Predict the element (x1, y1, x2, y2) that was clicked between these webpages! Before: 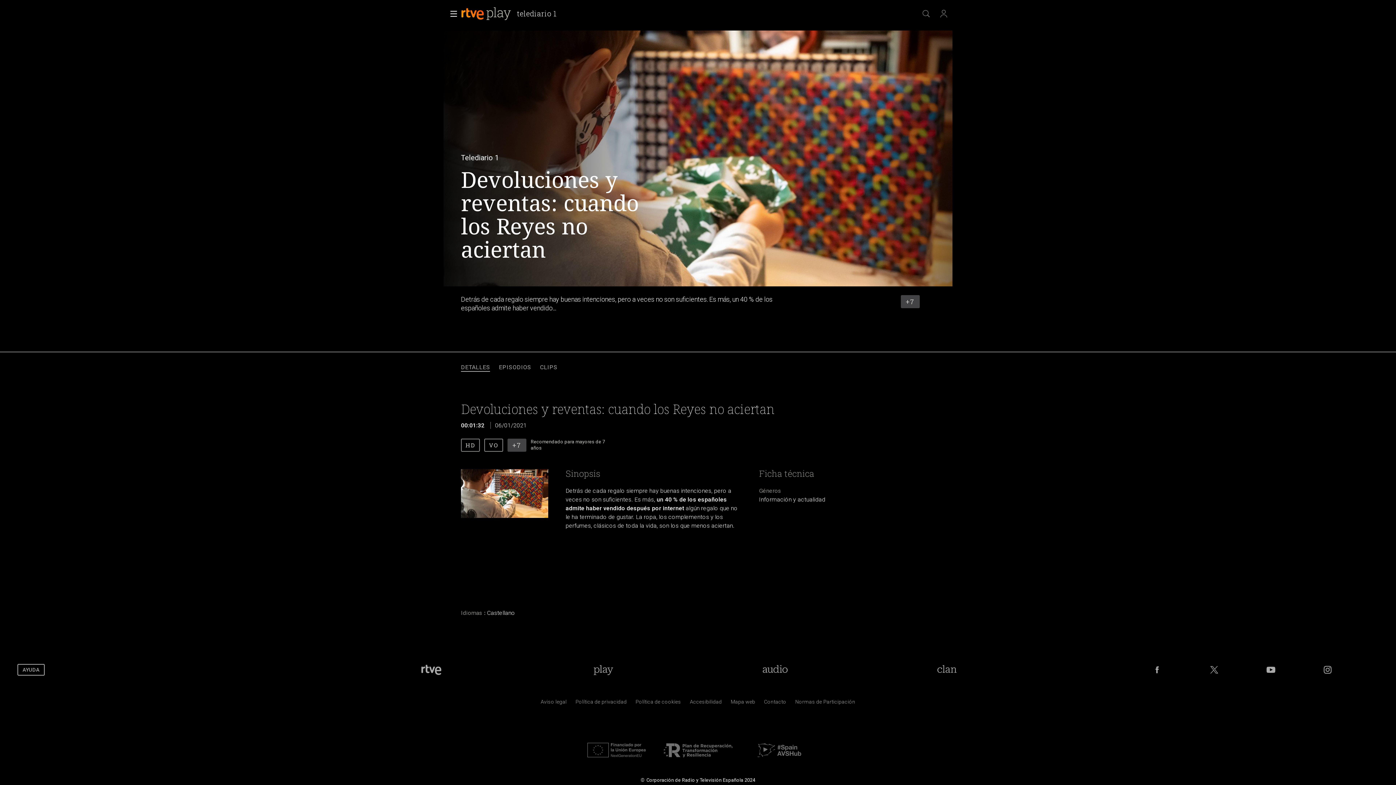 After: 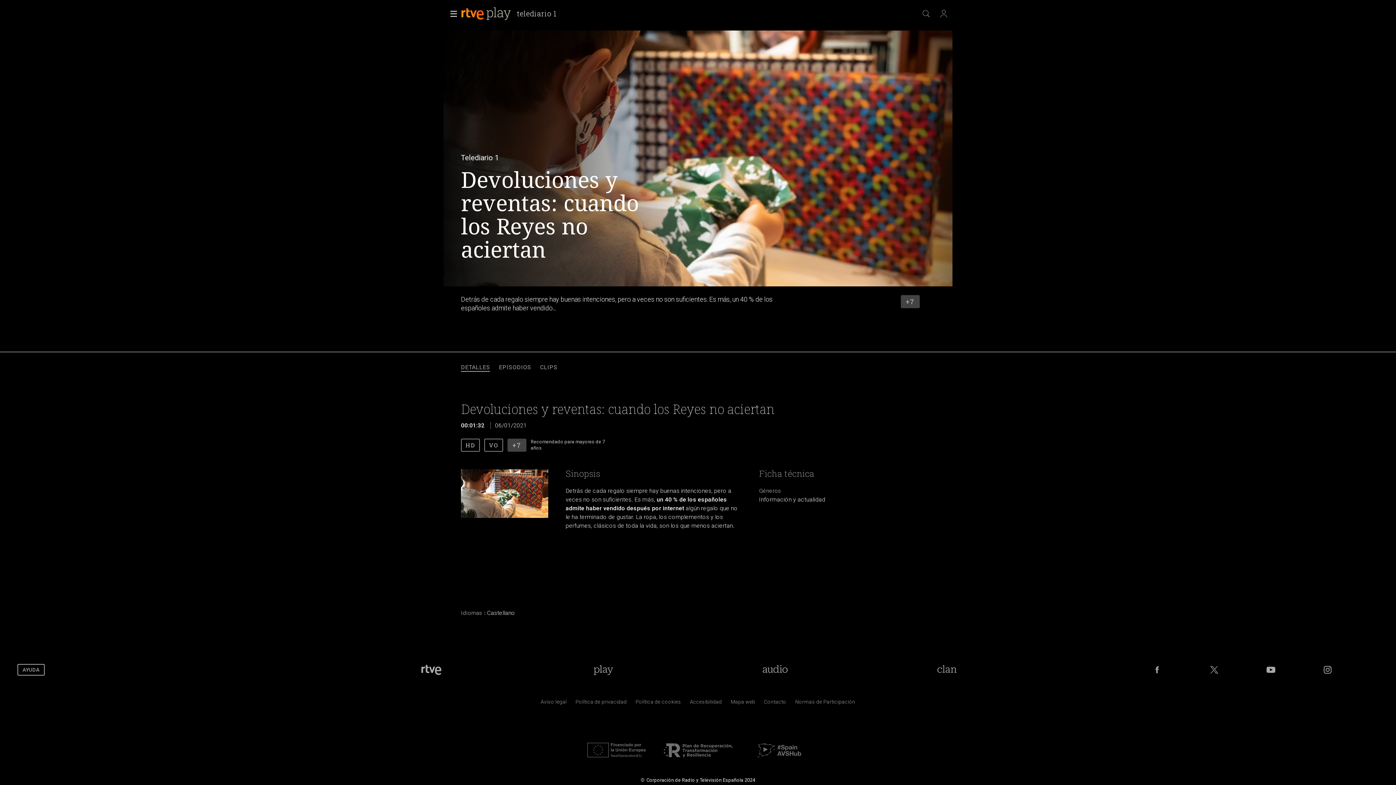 Action: label: Menú principal bbox: (443, 5, 459, 21)